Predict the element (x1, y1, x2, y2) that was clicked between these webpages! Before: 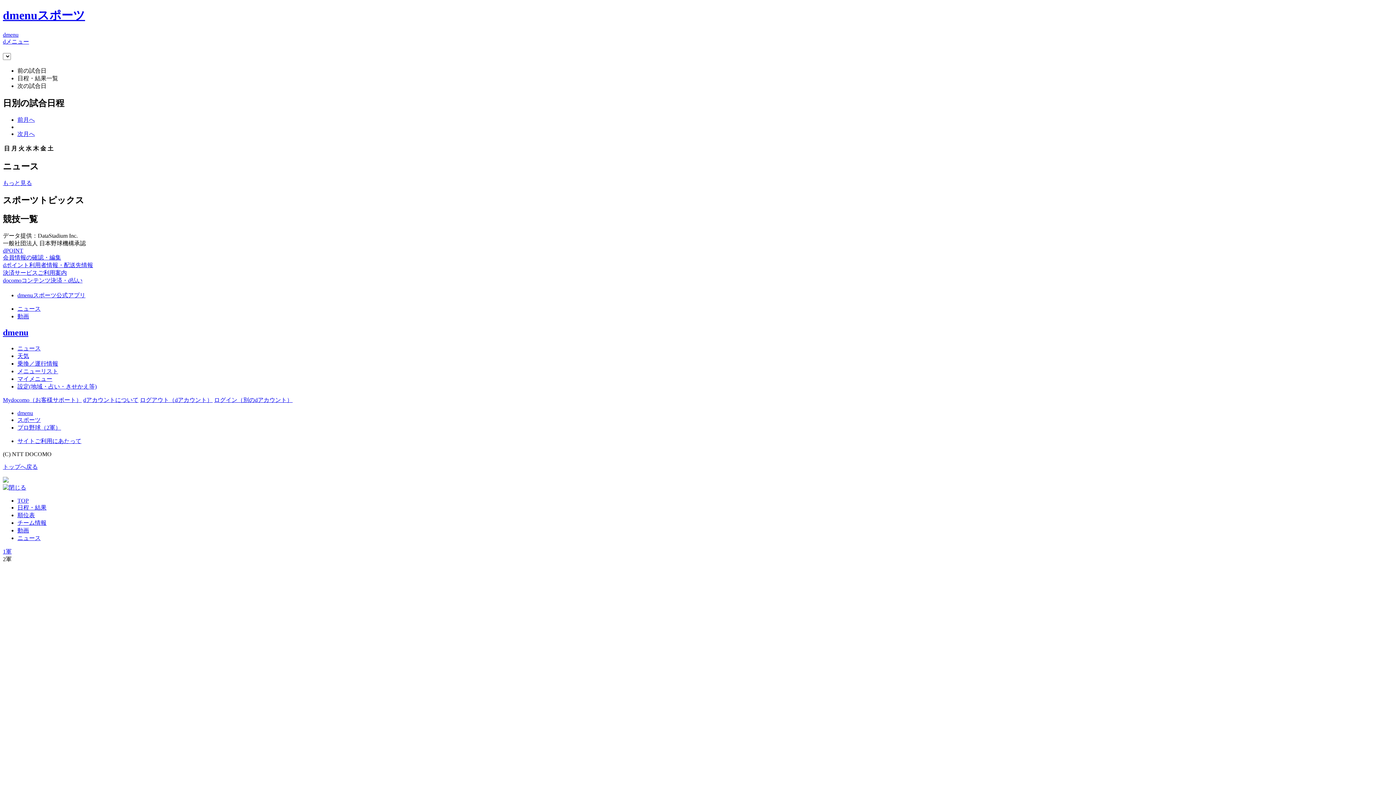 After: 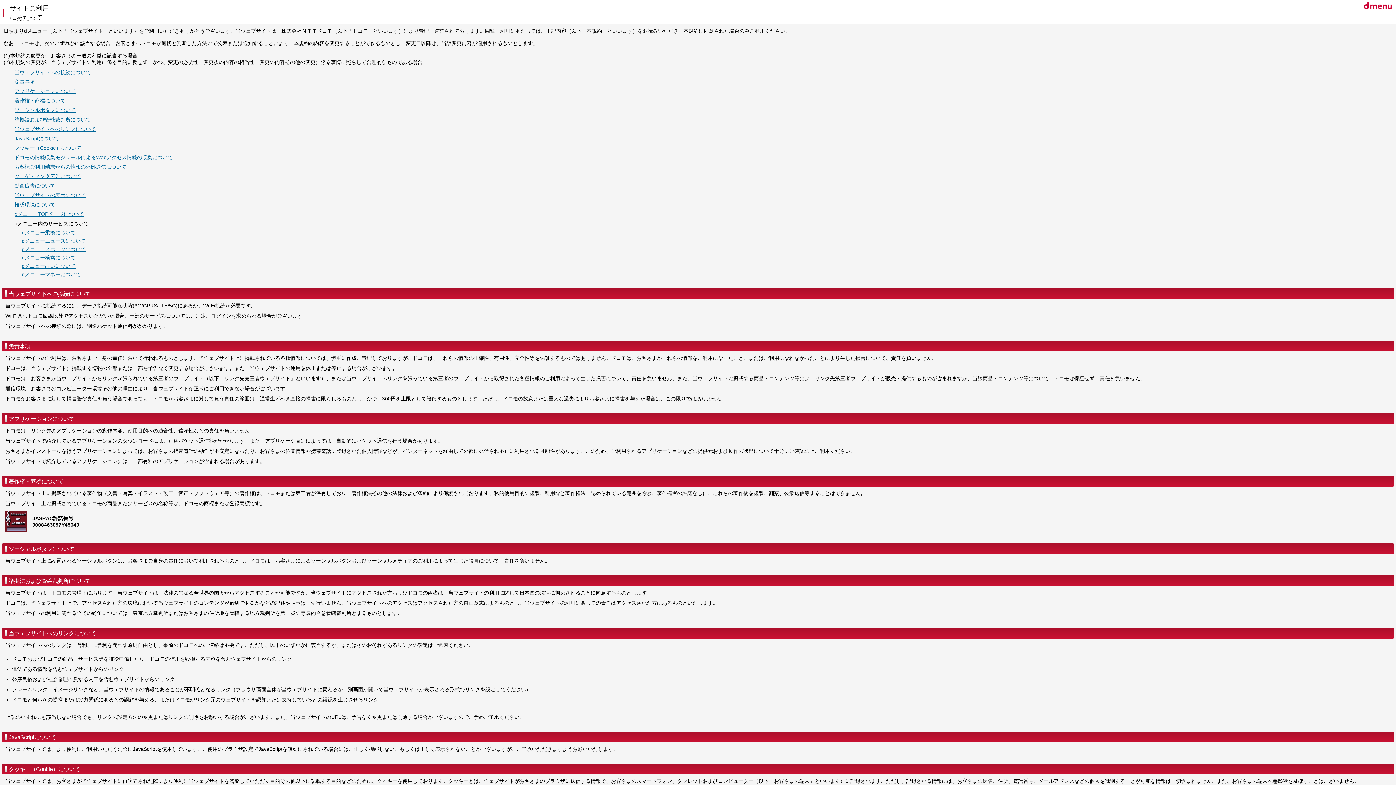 Action: label: サイトご利用にあたって bbox: (17, 438, 81, 444)